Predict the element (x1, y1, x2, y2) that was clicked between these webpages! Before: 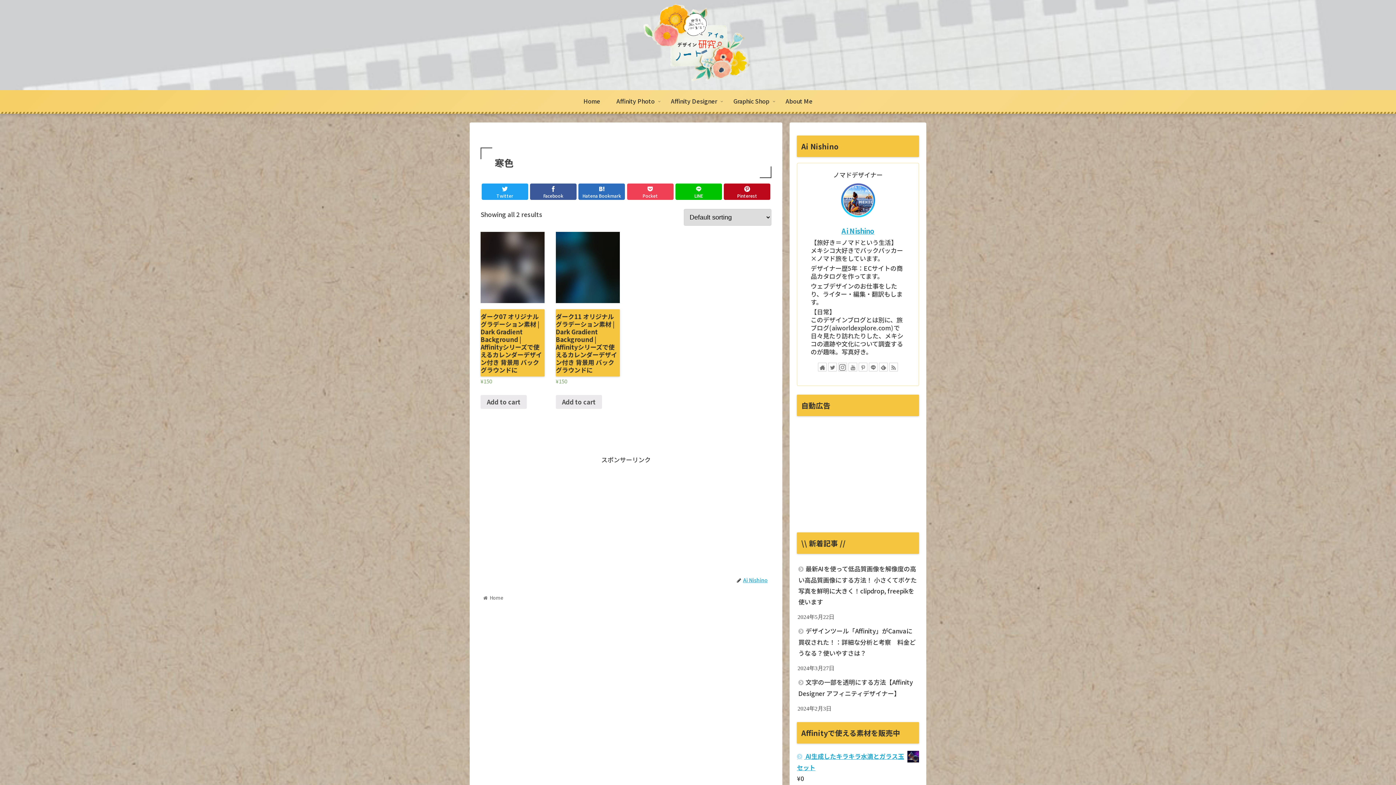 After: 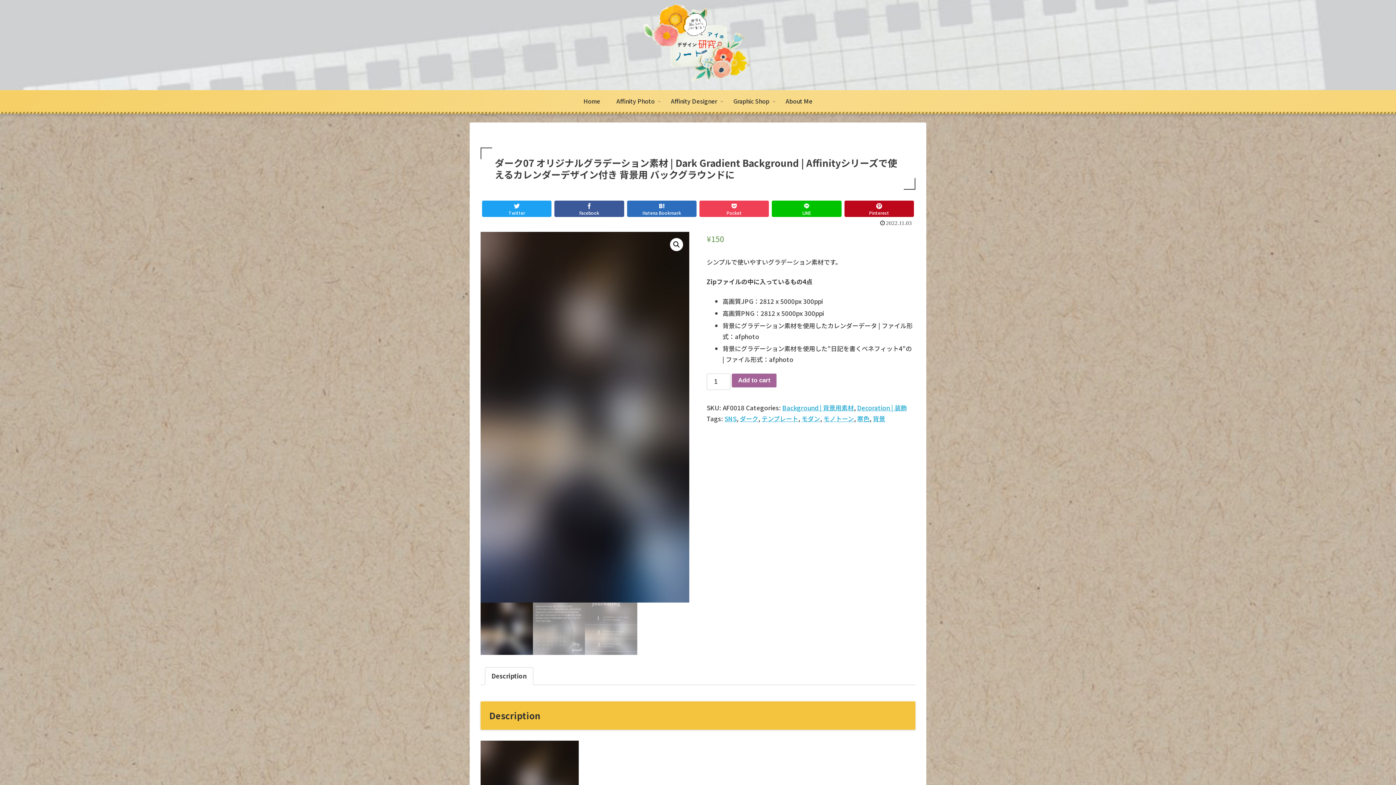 Action: label: ダーク07 オリジナルグラデーション素材 | Dark Gradient Background | Affinityシリーズで使えるカレンダーデザイン付き 背景用 バックグラウンドに
¥150 bbox: (480, 232, 544, 386)